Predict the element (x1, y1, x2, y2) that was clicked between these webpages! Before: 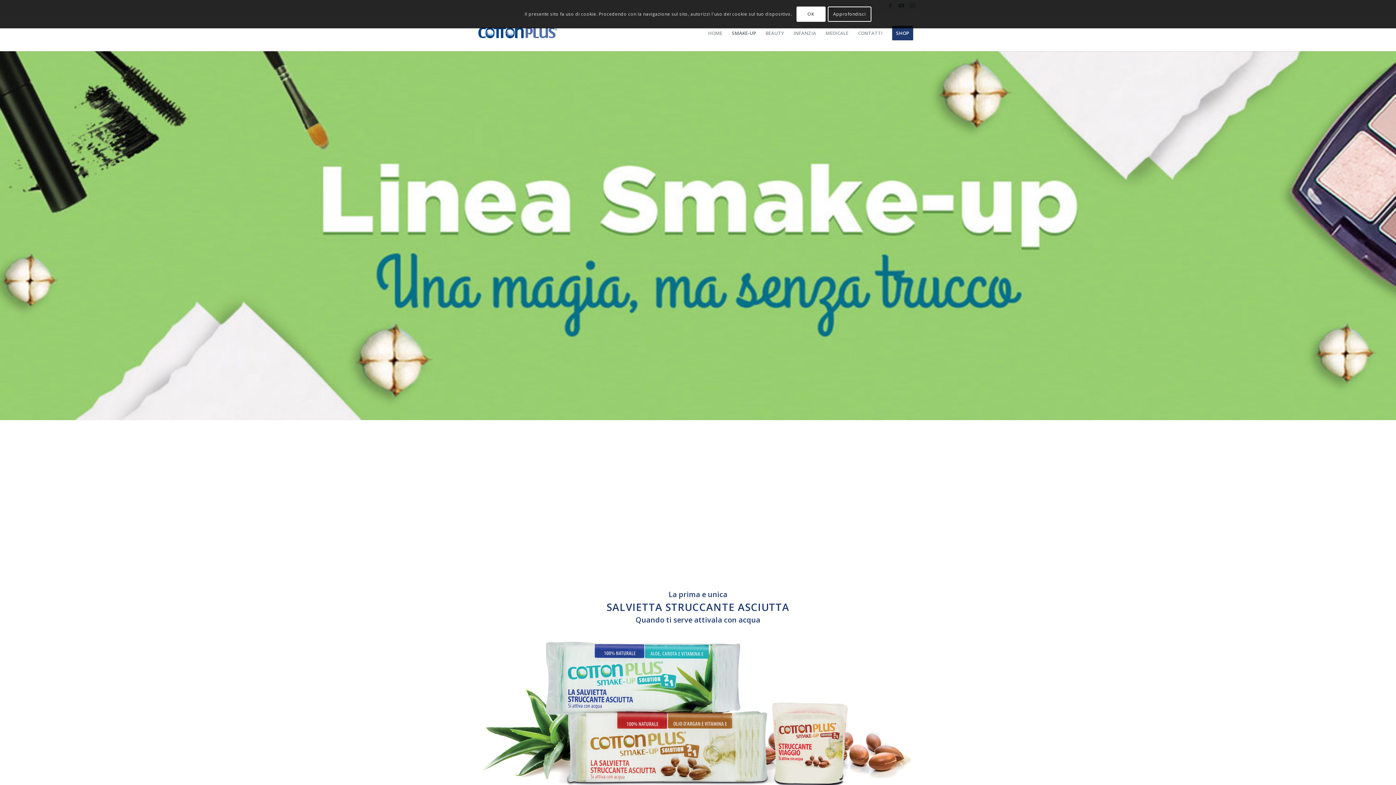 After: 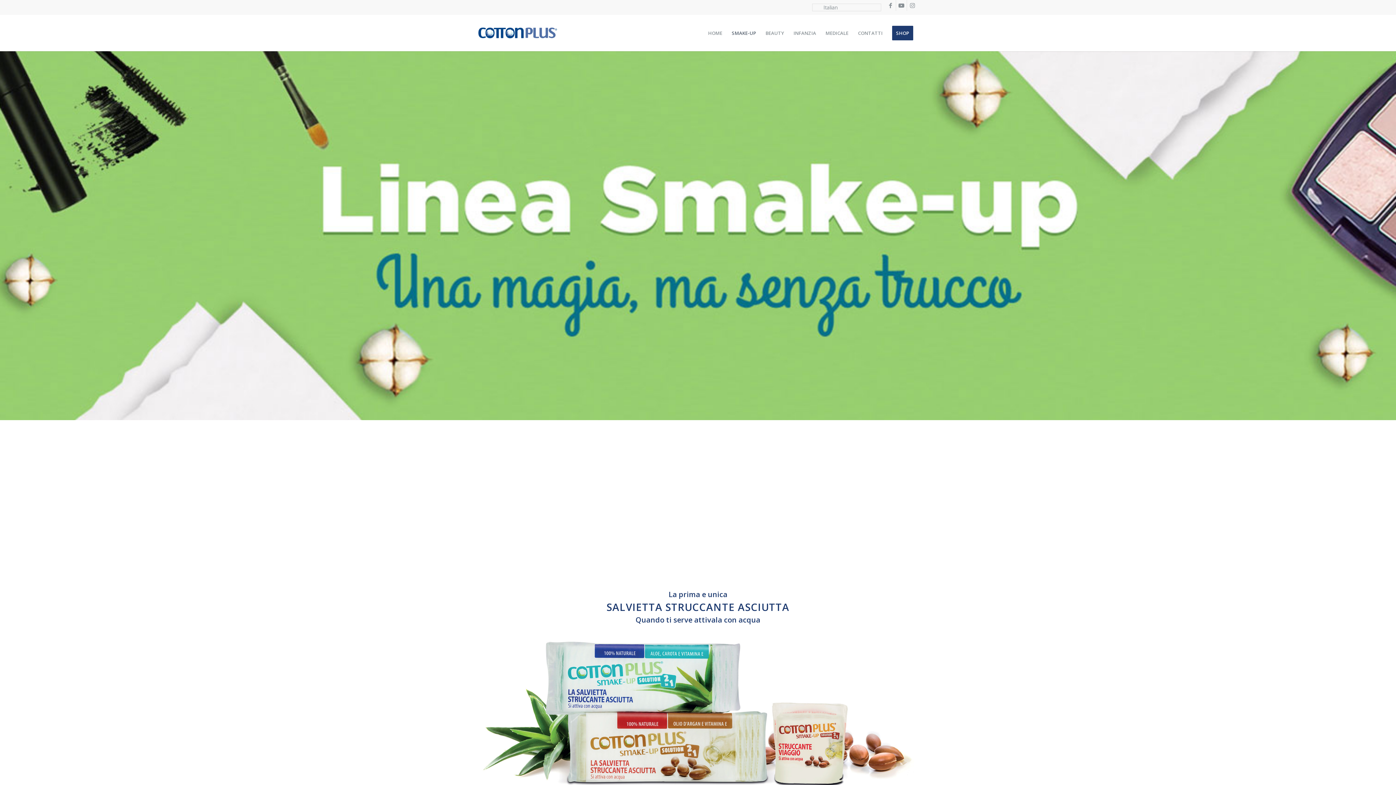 Action: bbox: (796, 6, 825, 21) label: OK